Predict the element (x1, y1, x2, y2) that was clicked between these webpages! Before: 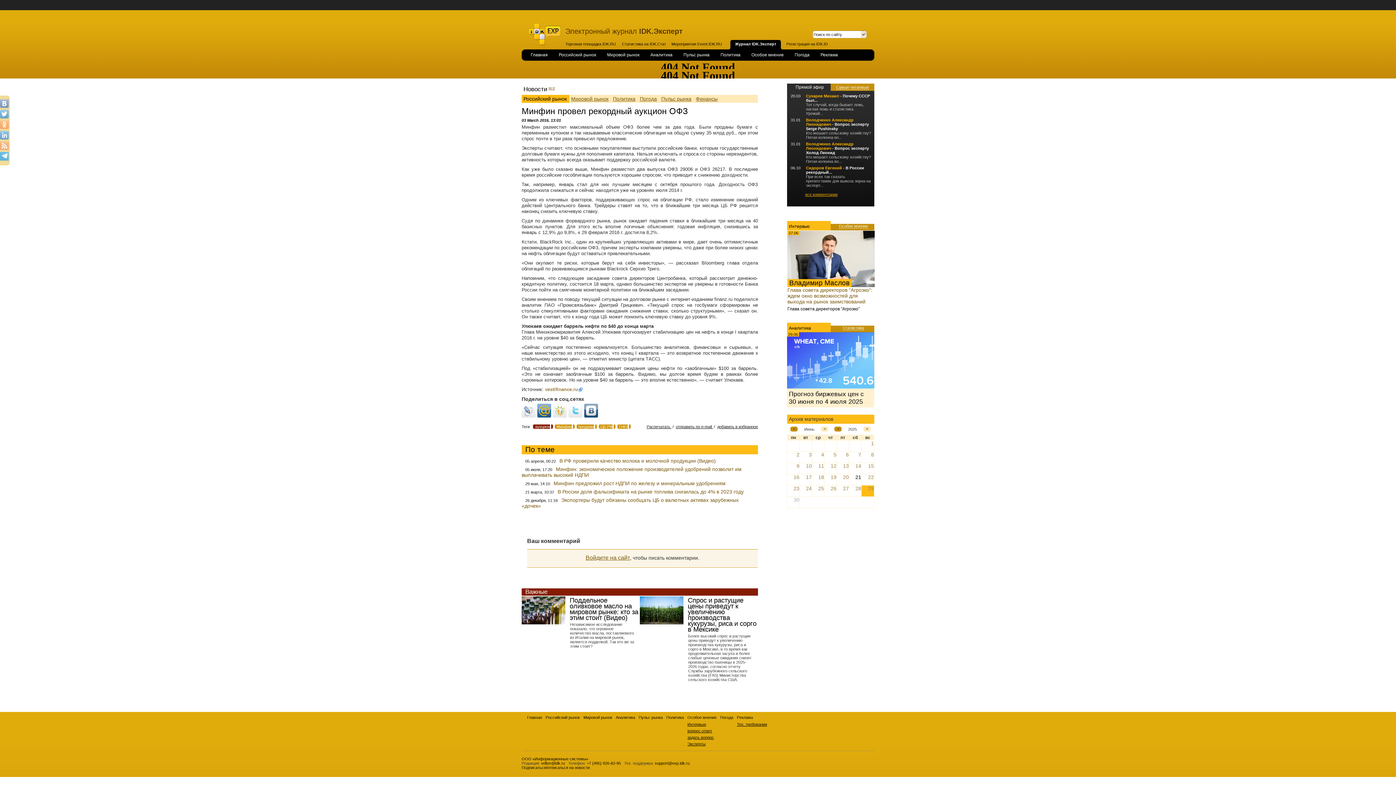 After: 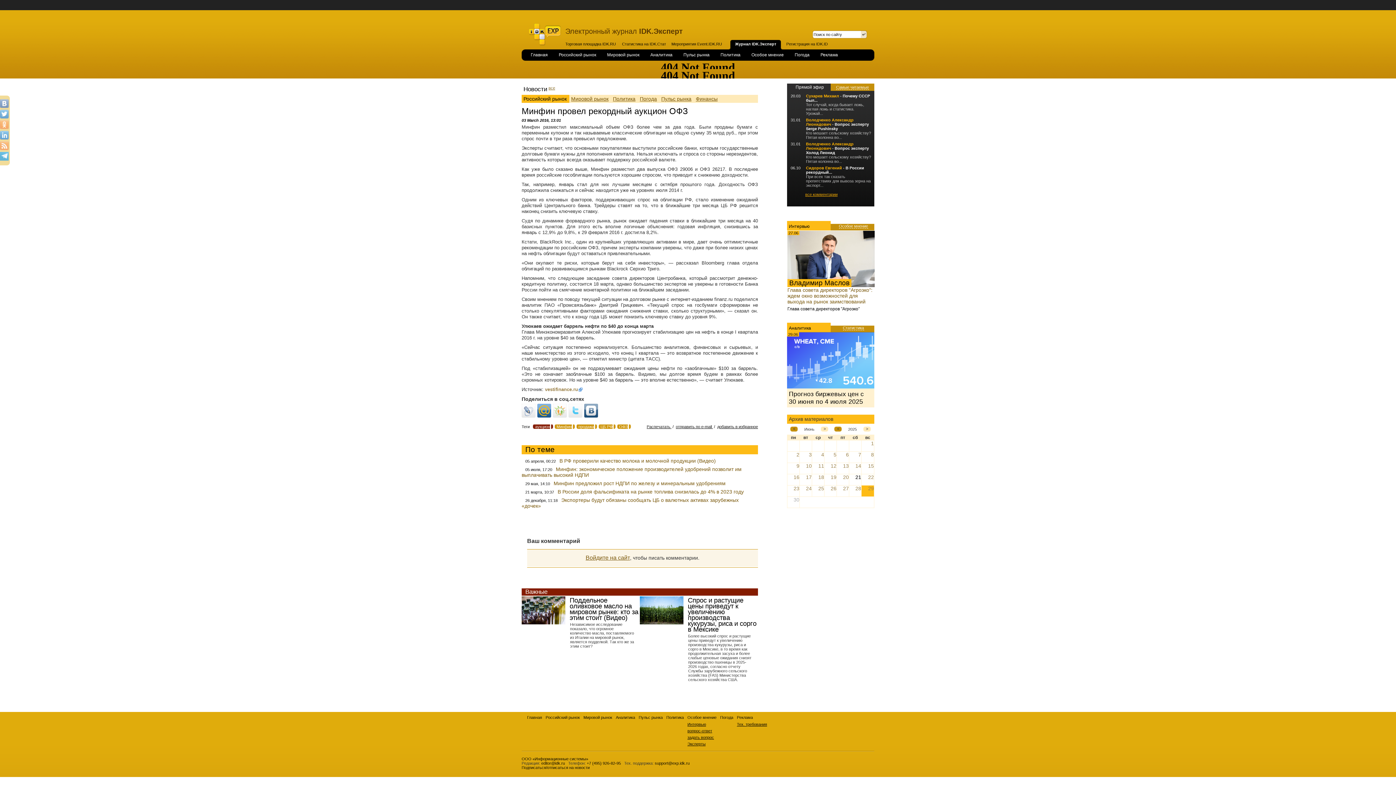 Action: bbox: (553, 413, 566, 418)